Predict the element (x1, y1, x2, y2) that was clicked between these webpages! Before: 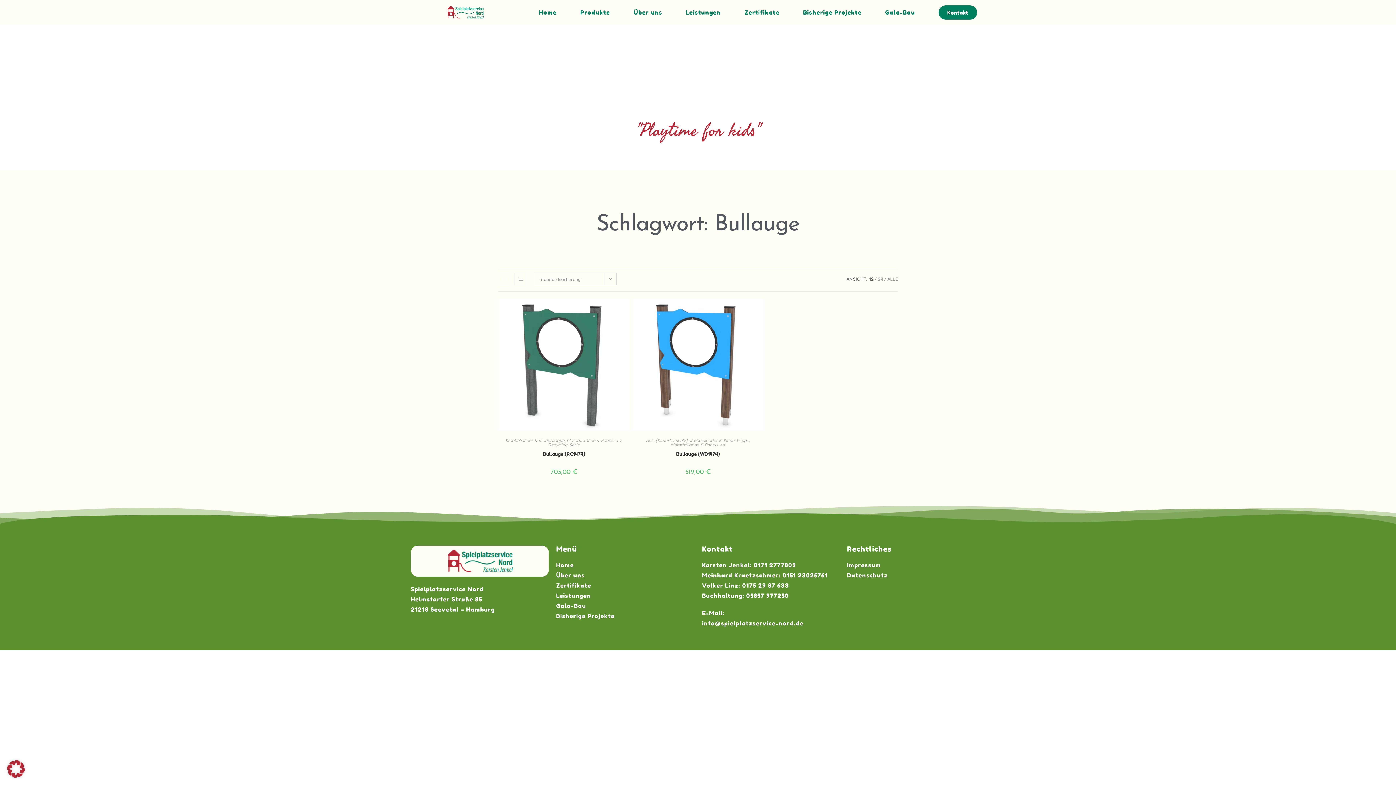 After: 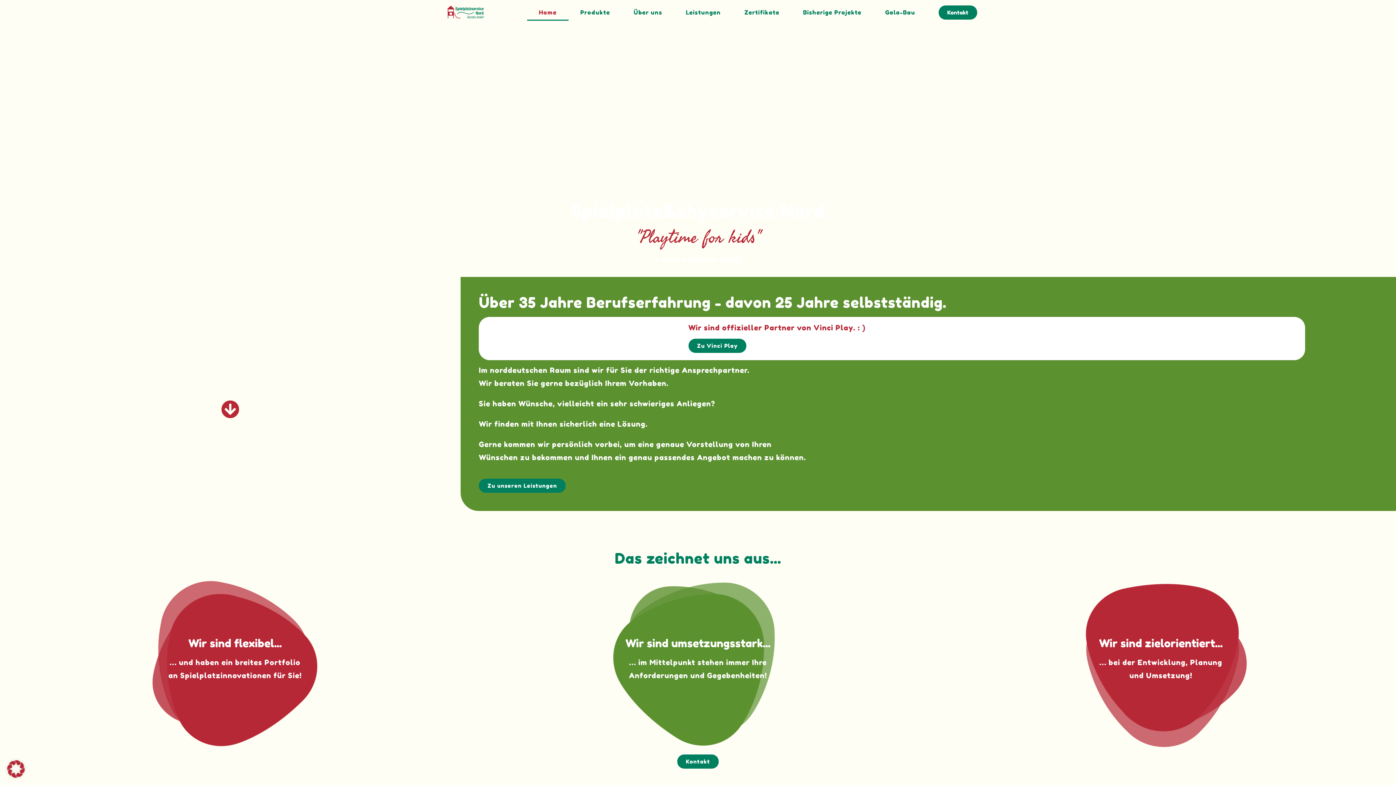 Action: bbox: (527, 4, 568, 20) label: Home